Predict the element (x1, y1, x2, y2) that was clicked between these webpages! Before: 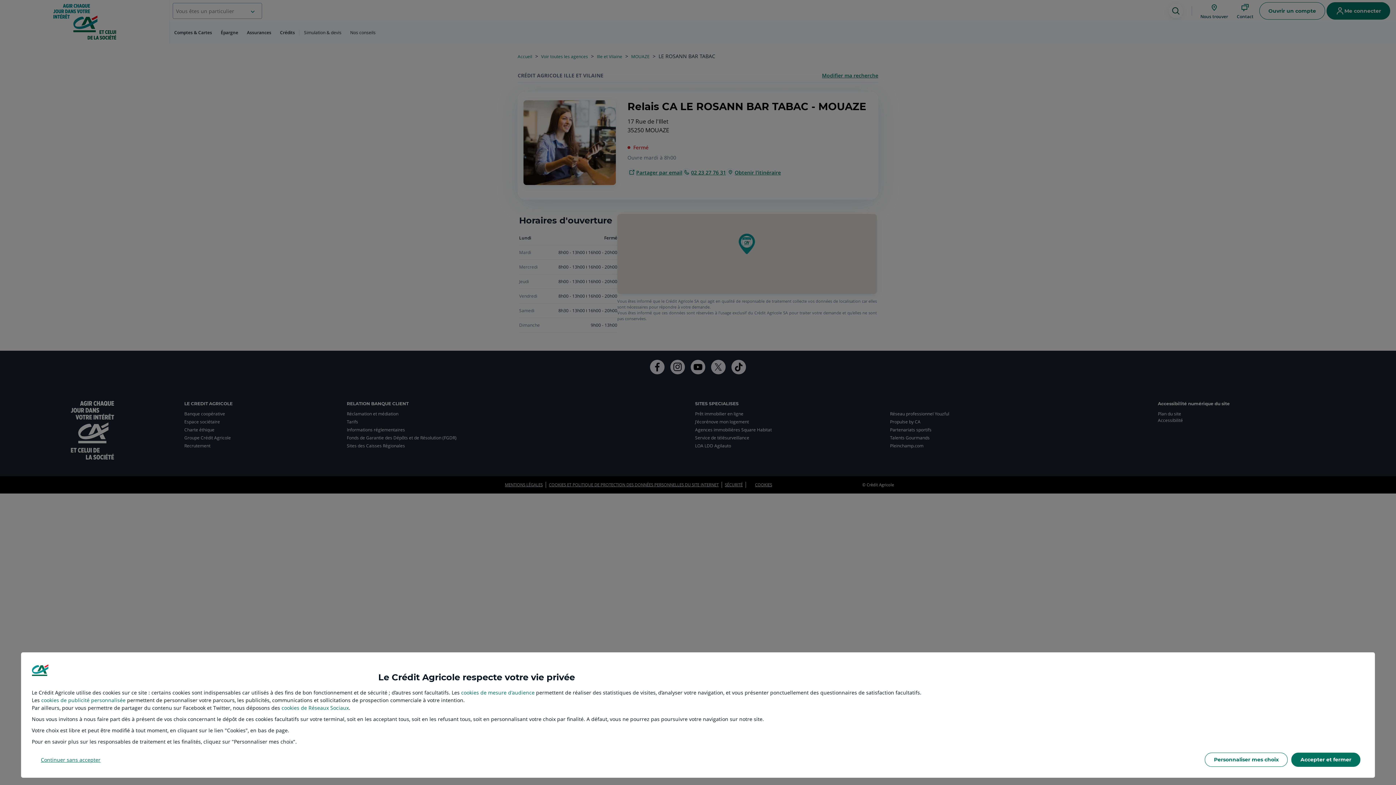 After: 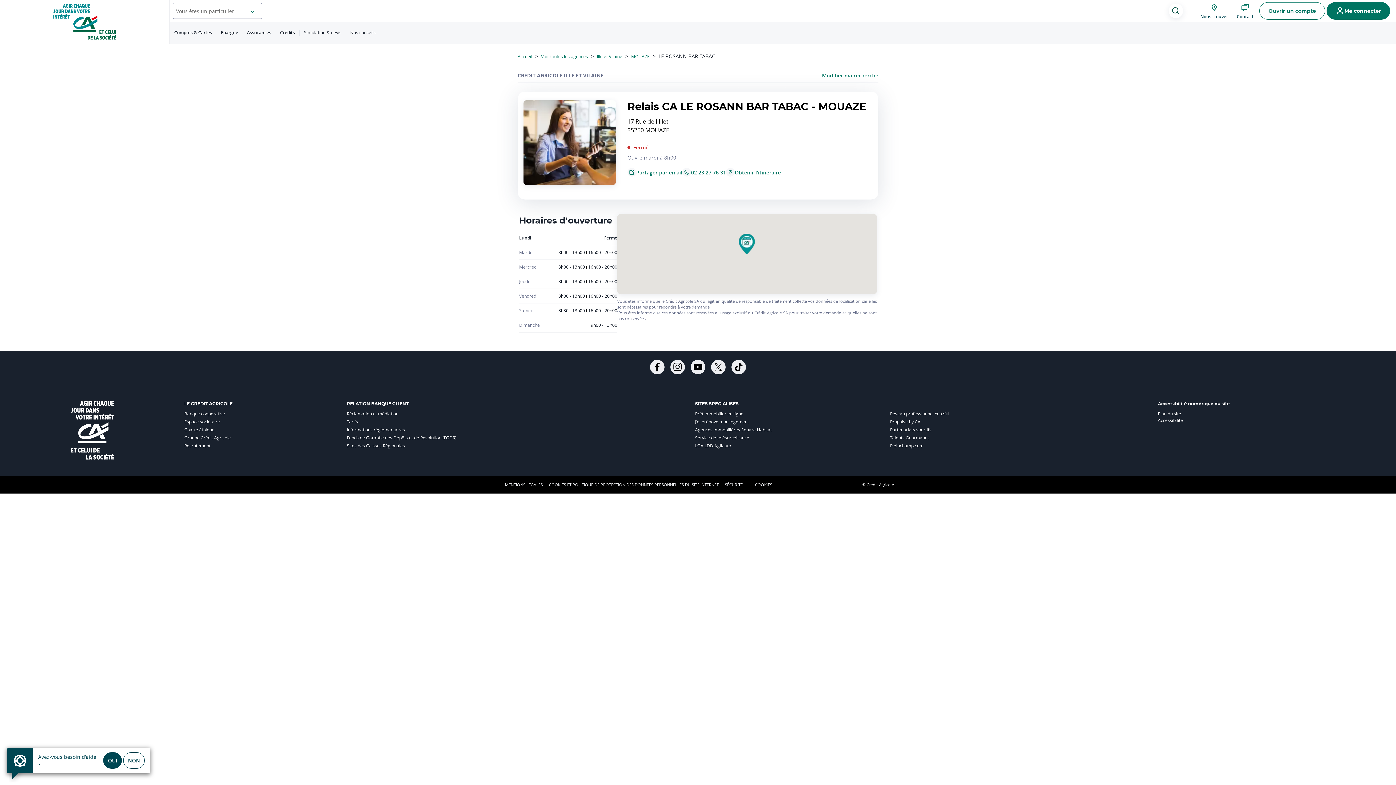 Action: label: Accepter et fermer bbox: (1291, 753, 1360, 767)